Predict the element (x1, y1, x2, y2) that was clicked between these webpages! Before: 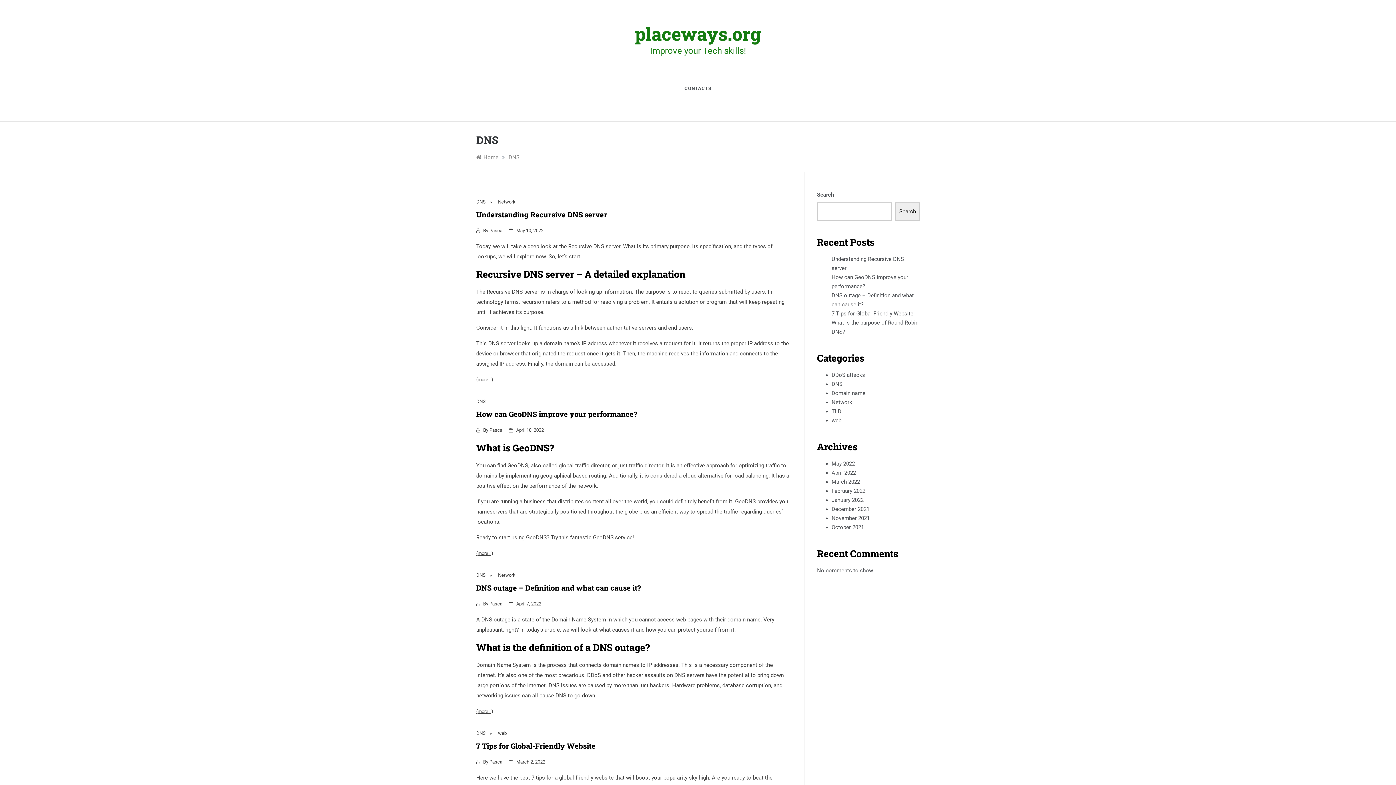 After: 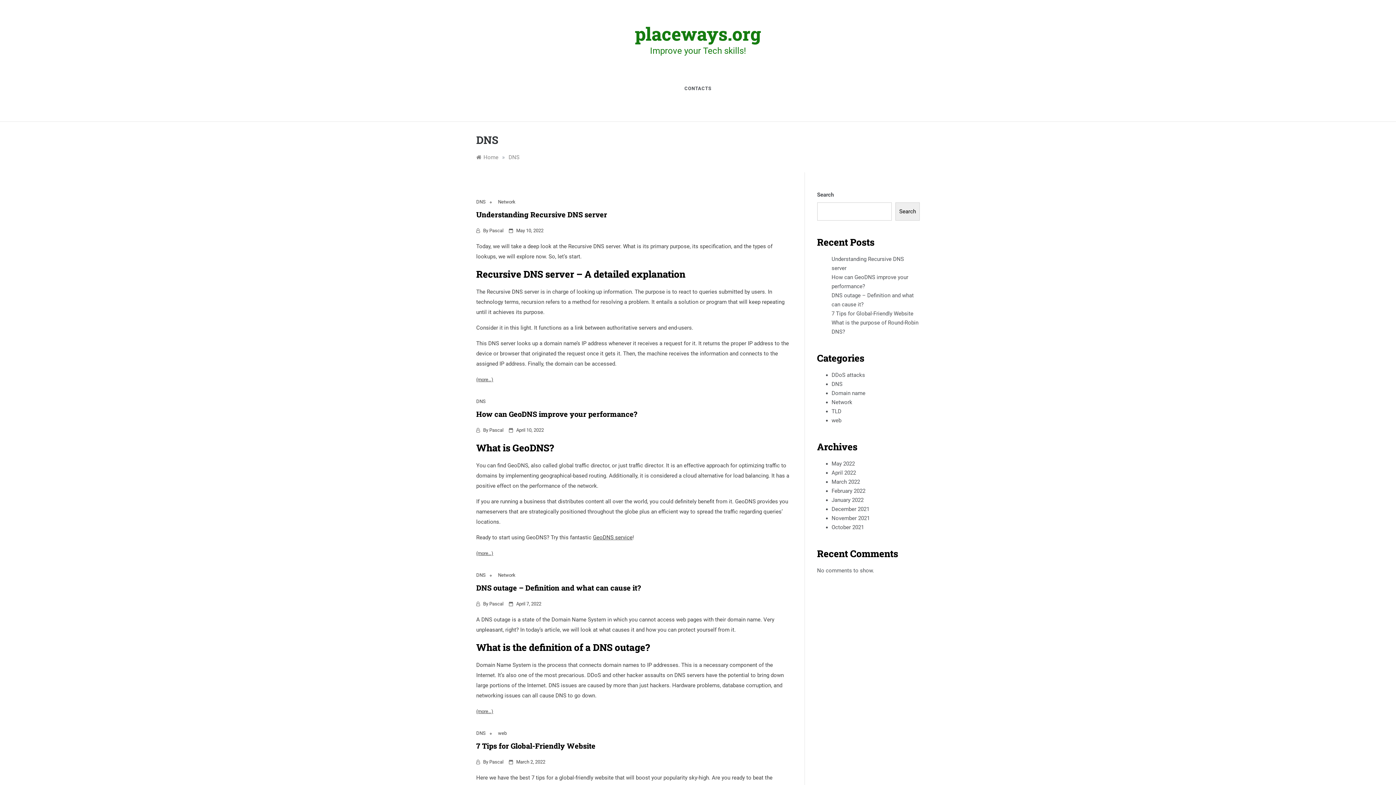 Action: label: DNS bbox: (508, 154, 519, 160)